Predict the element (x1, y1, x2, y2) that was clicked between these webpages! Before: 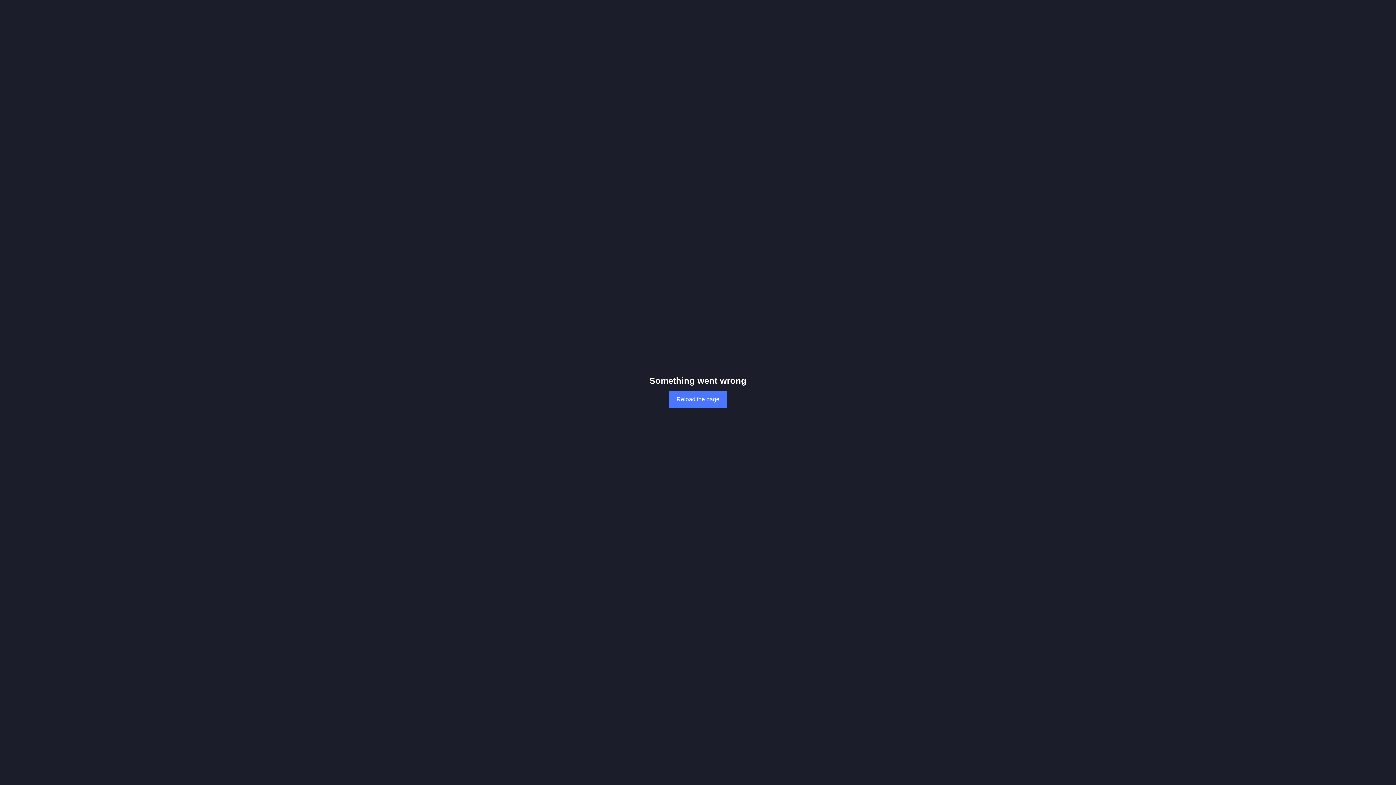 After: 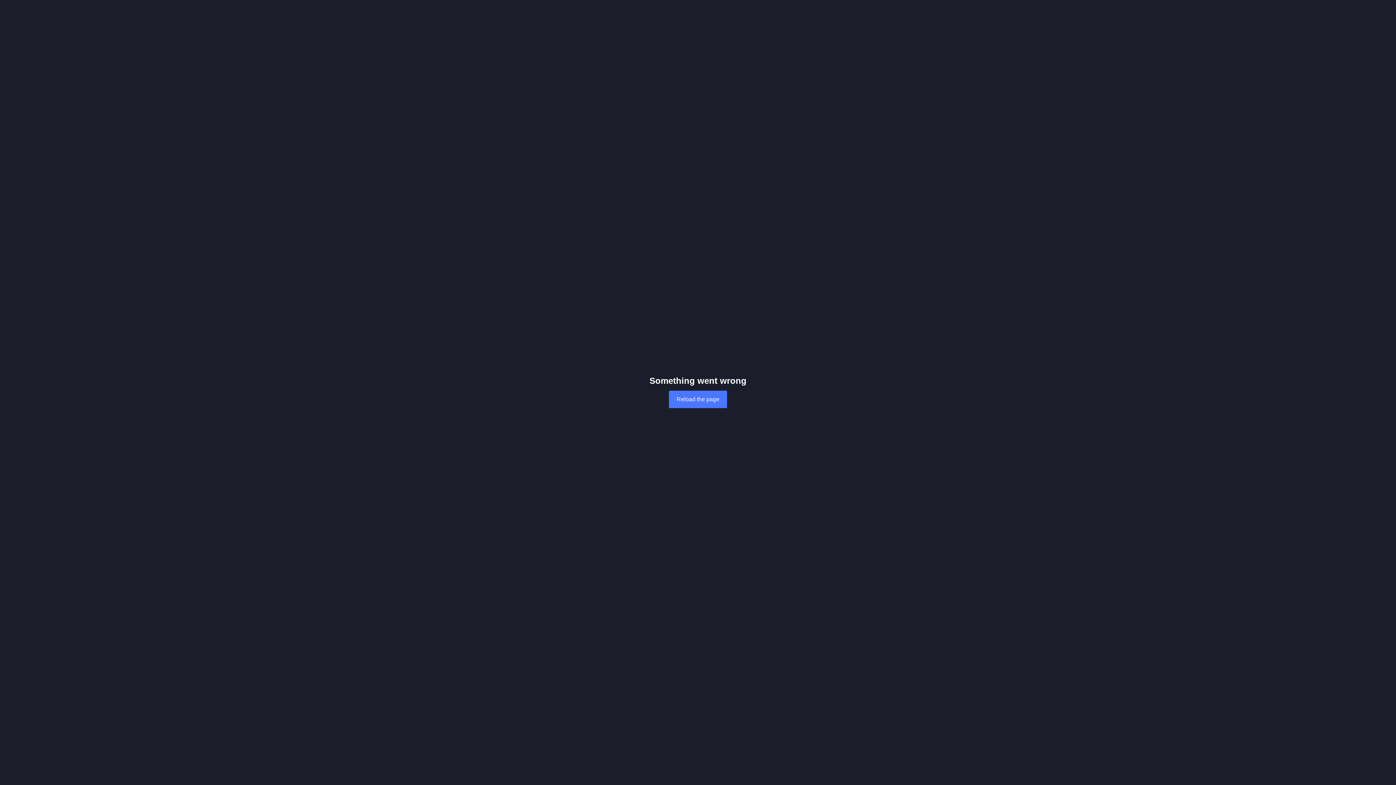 Action: bbox: (669, 390, 727, 408) label: Reload the page